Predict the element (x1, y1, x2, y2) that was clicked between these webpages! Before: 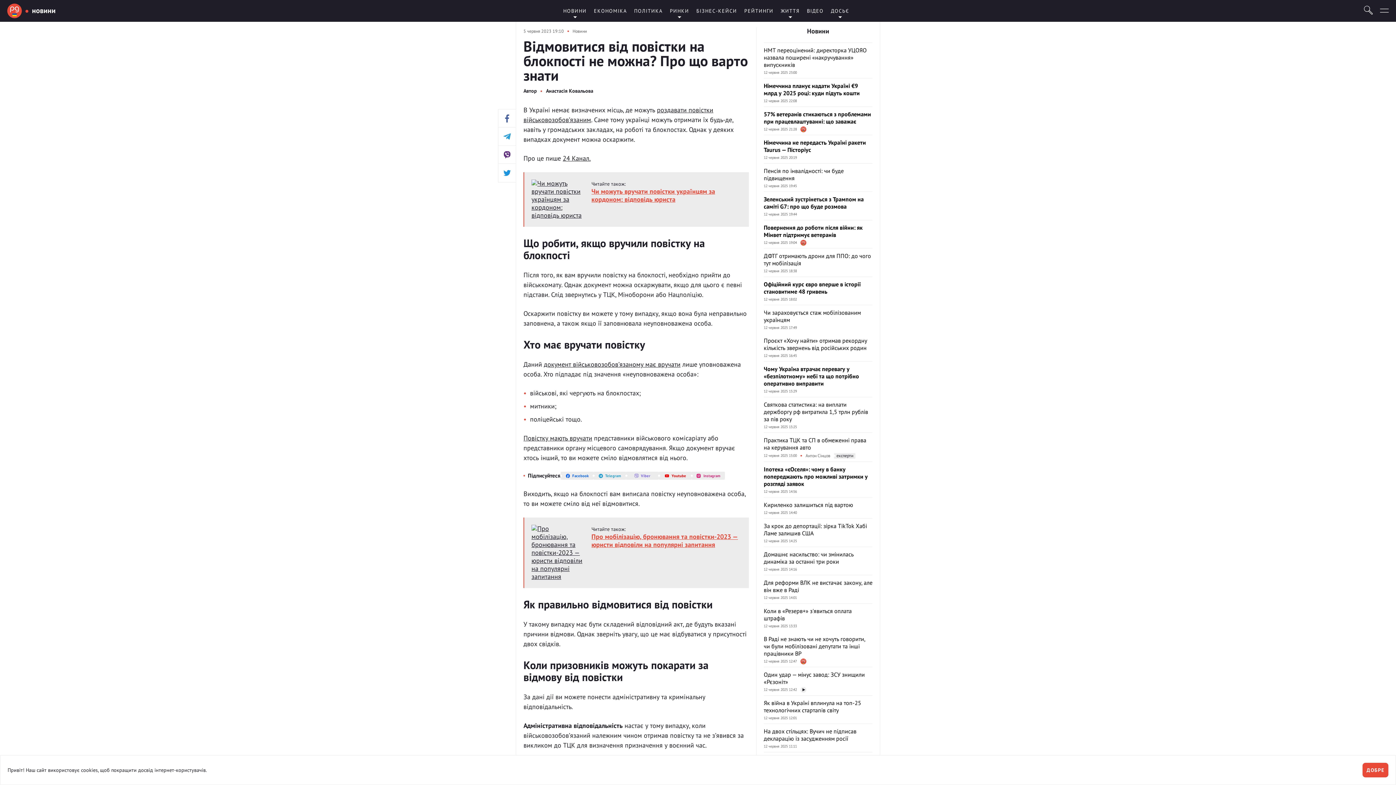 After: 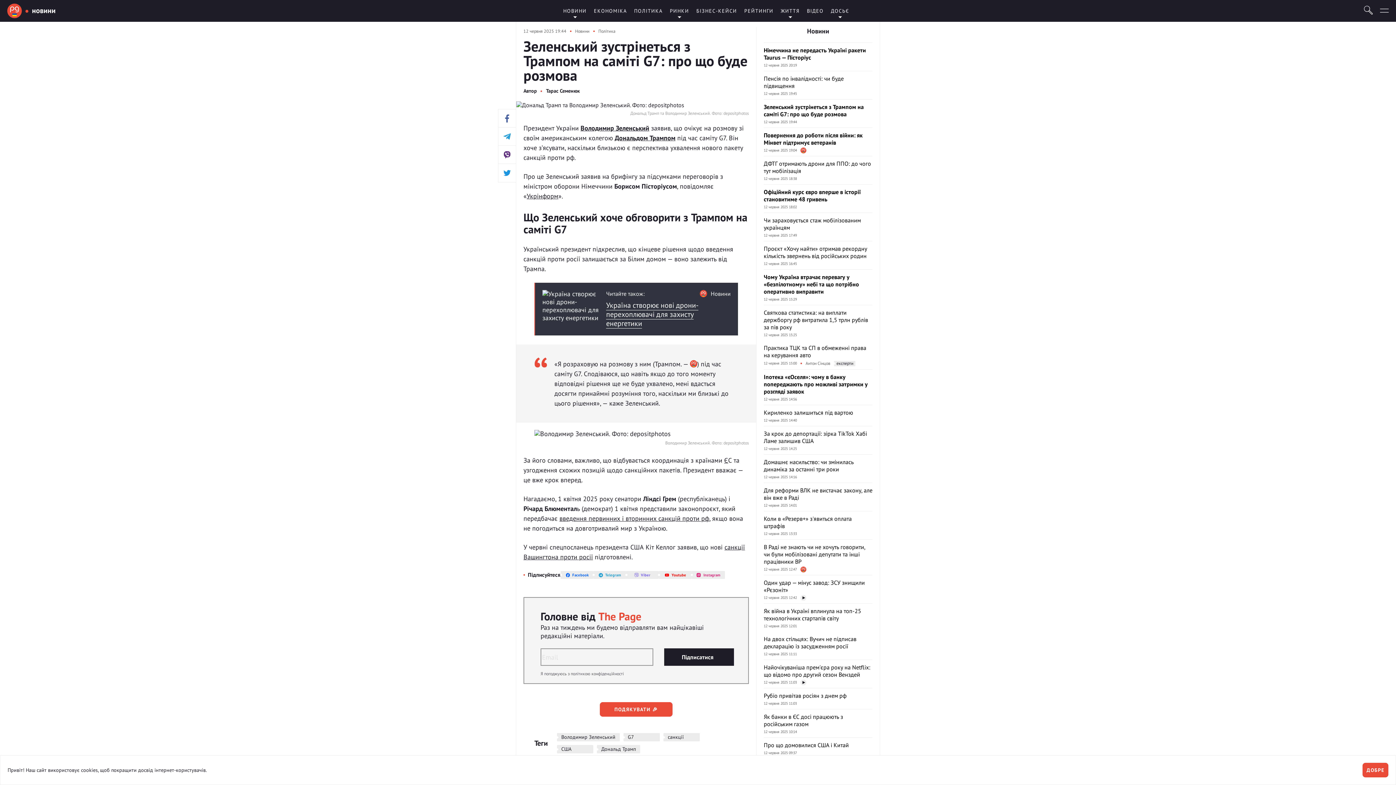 Action: bbox: (764, 192, 872, 220)